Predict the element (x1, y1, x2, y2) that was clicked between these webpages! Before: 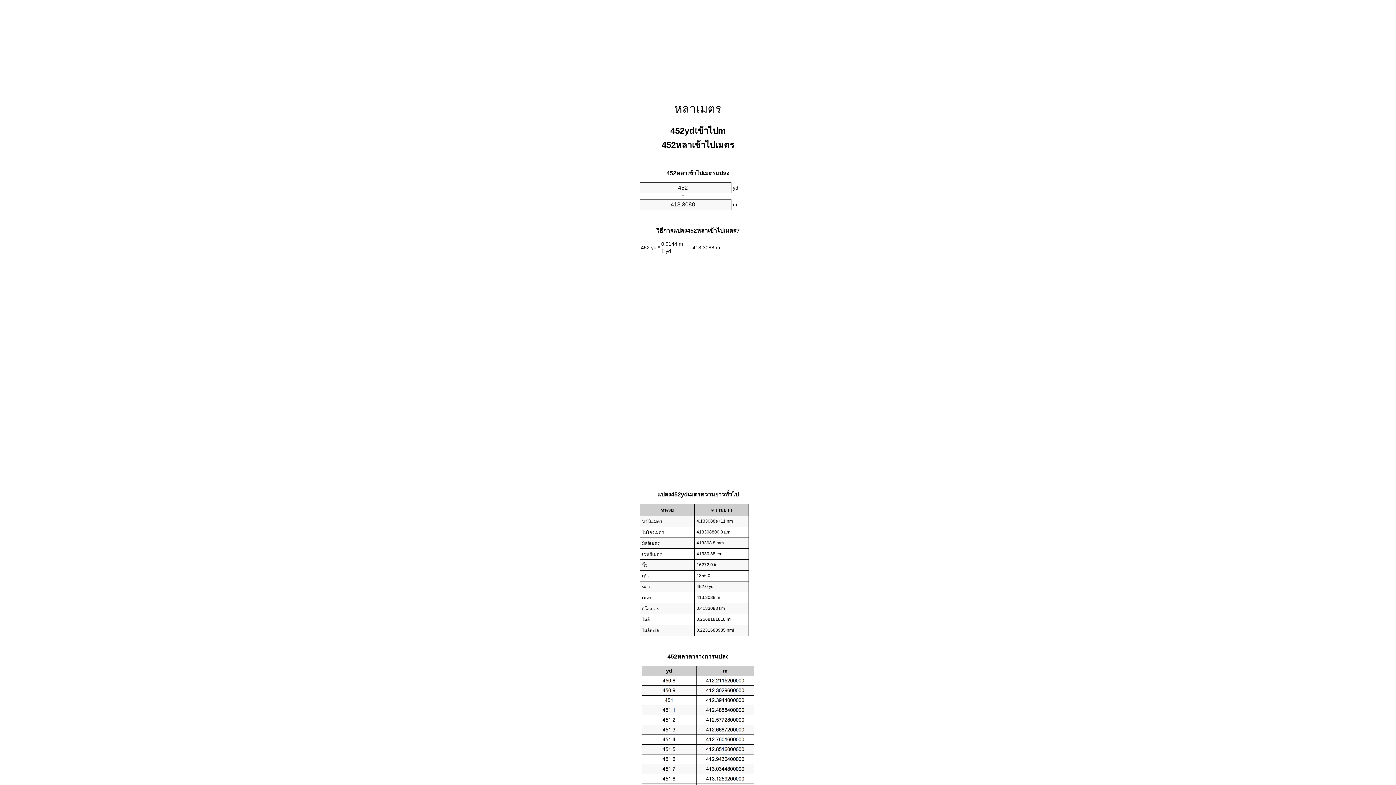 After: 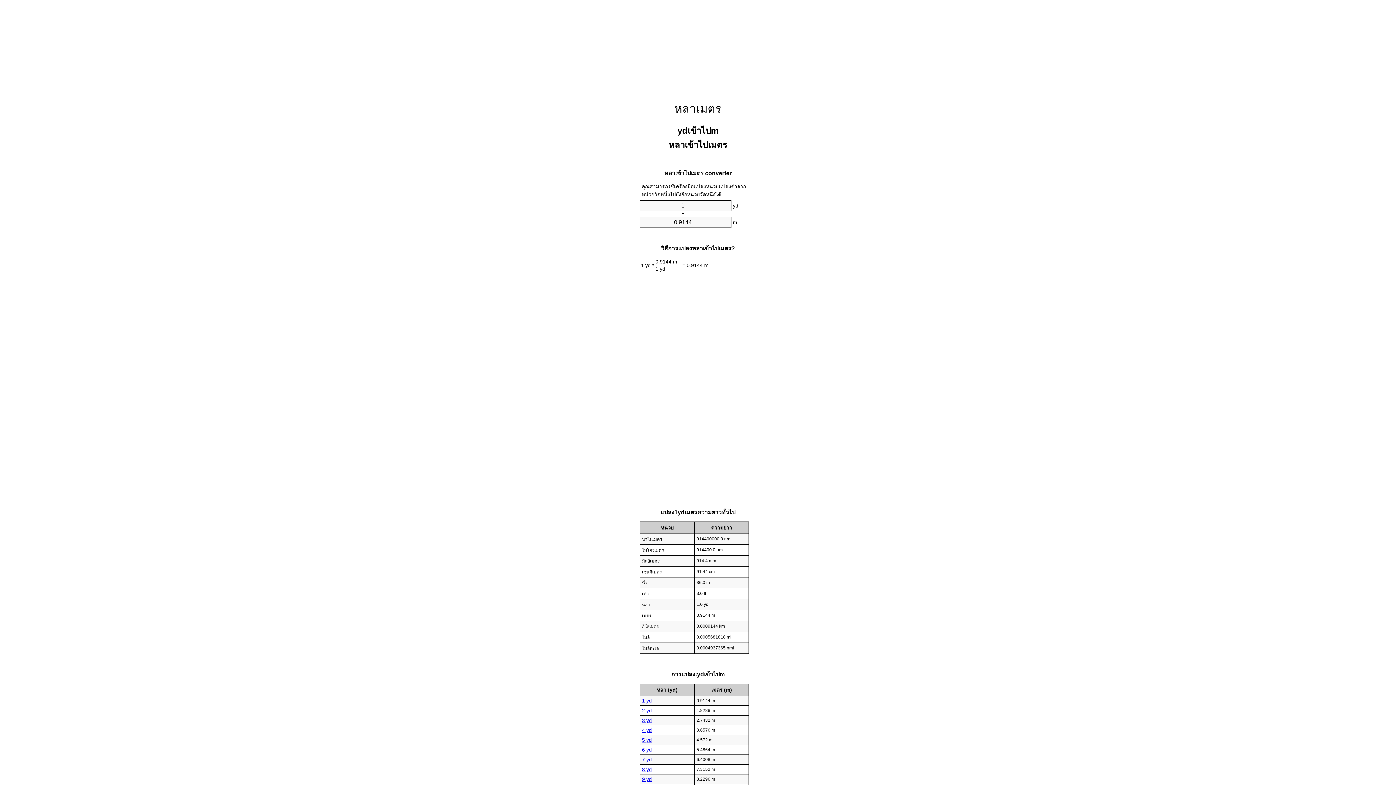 Action: bbox: (674, 102, 721, 115) label: หลาเมตร